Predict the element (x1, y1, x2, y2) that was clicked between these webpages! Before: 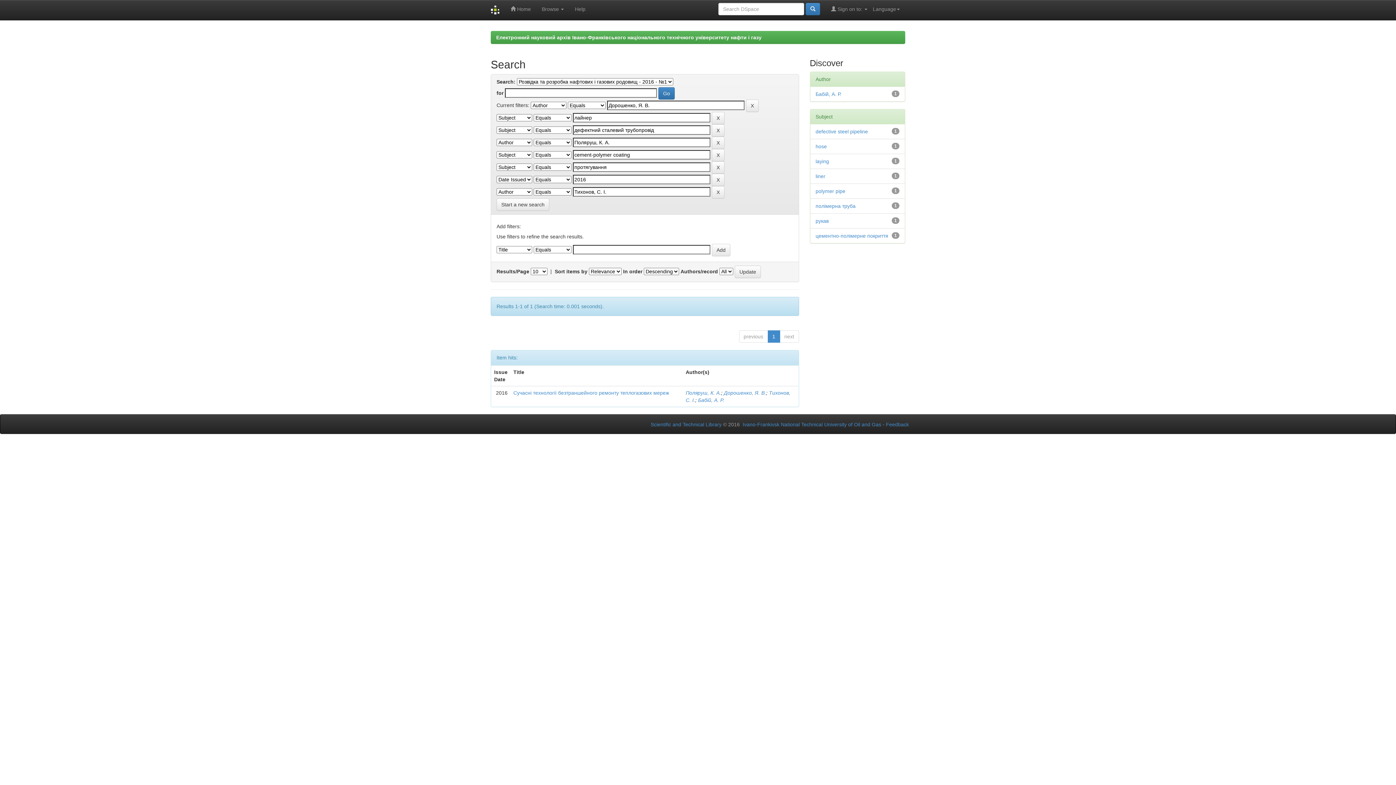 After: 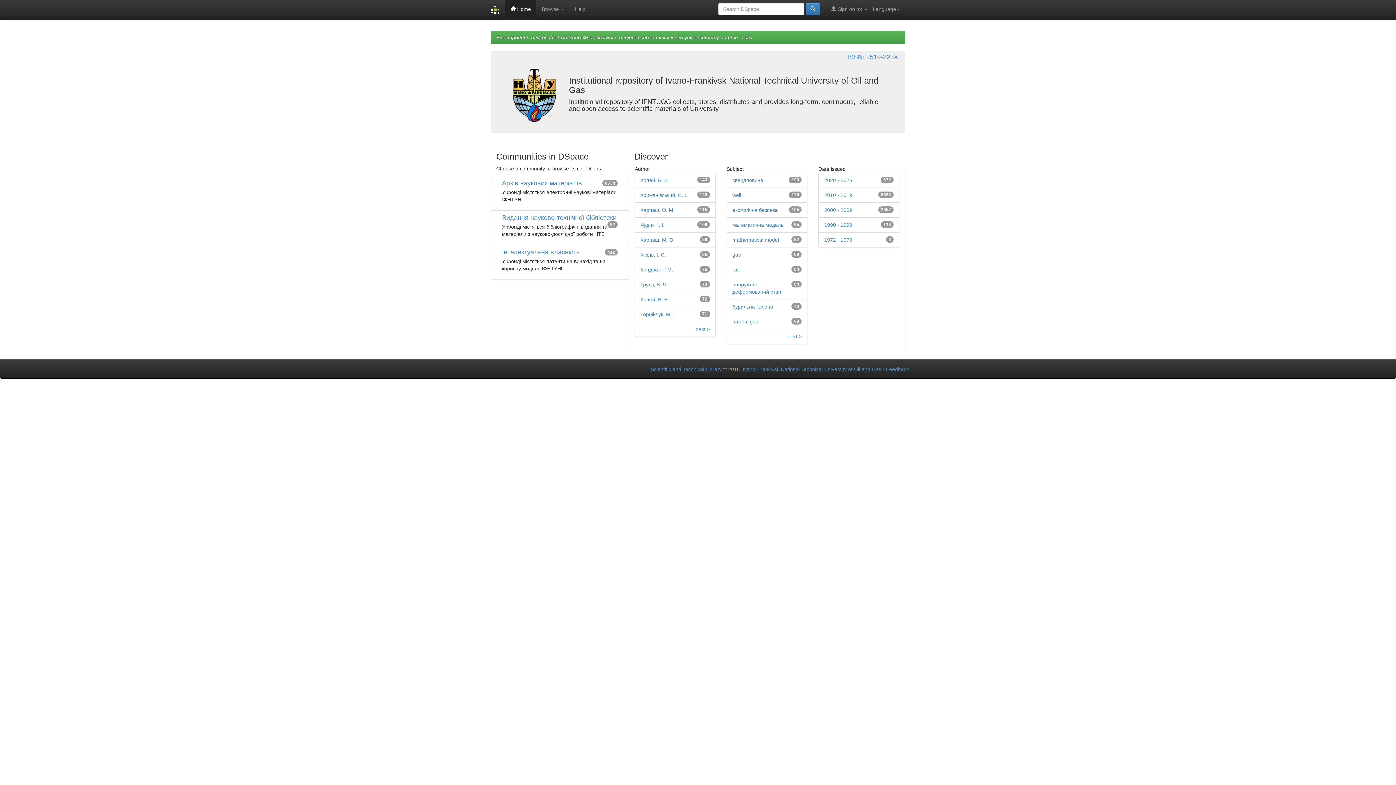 Action: bbox: (485, 0, 505, 20)